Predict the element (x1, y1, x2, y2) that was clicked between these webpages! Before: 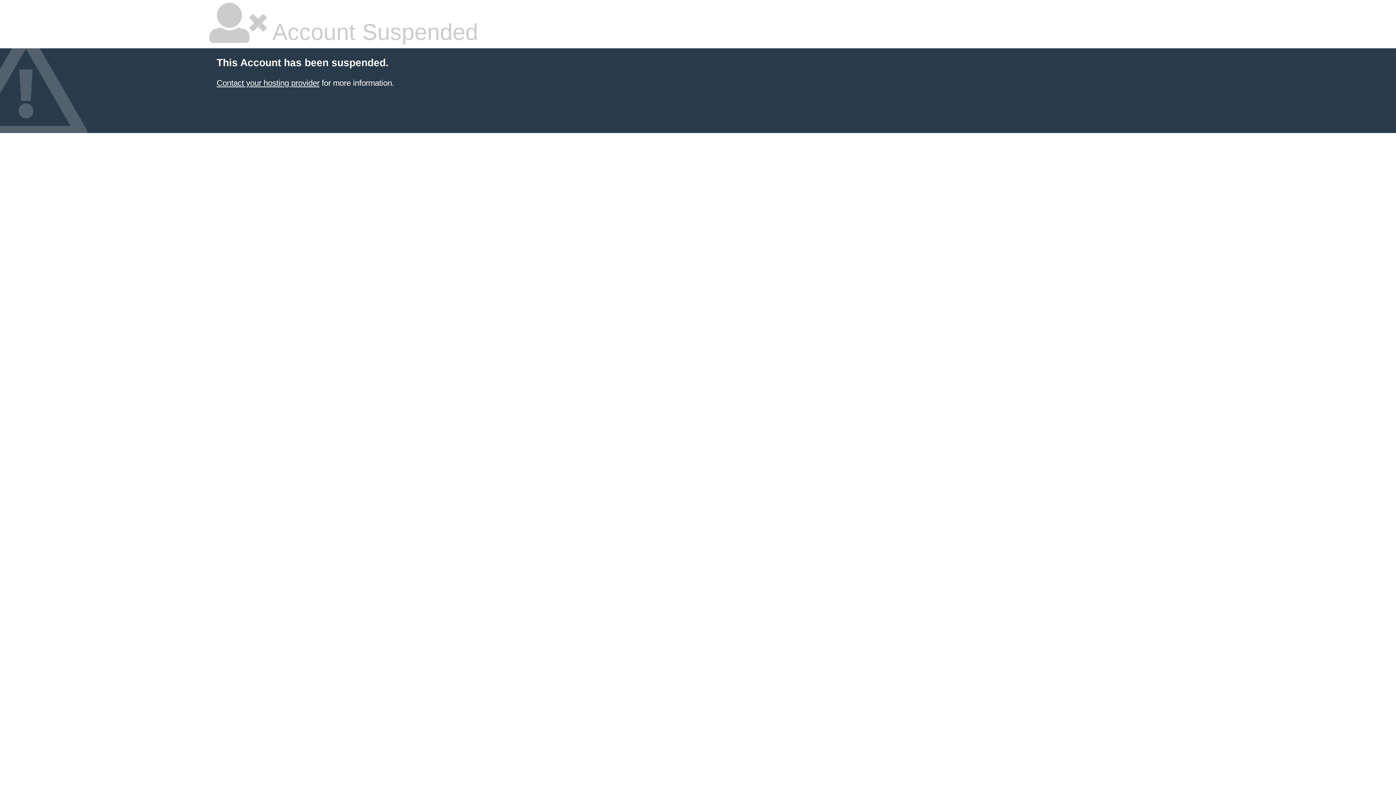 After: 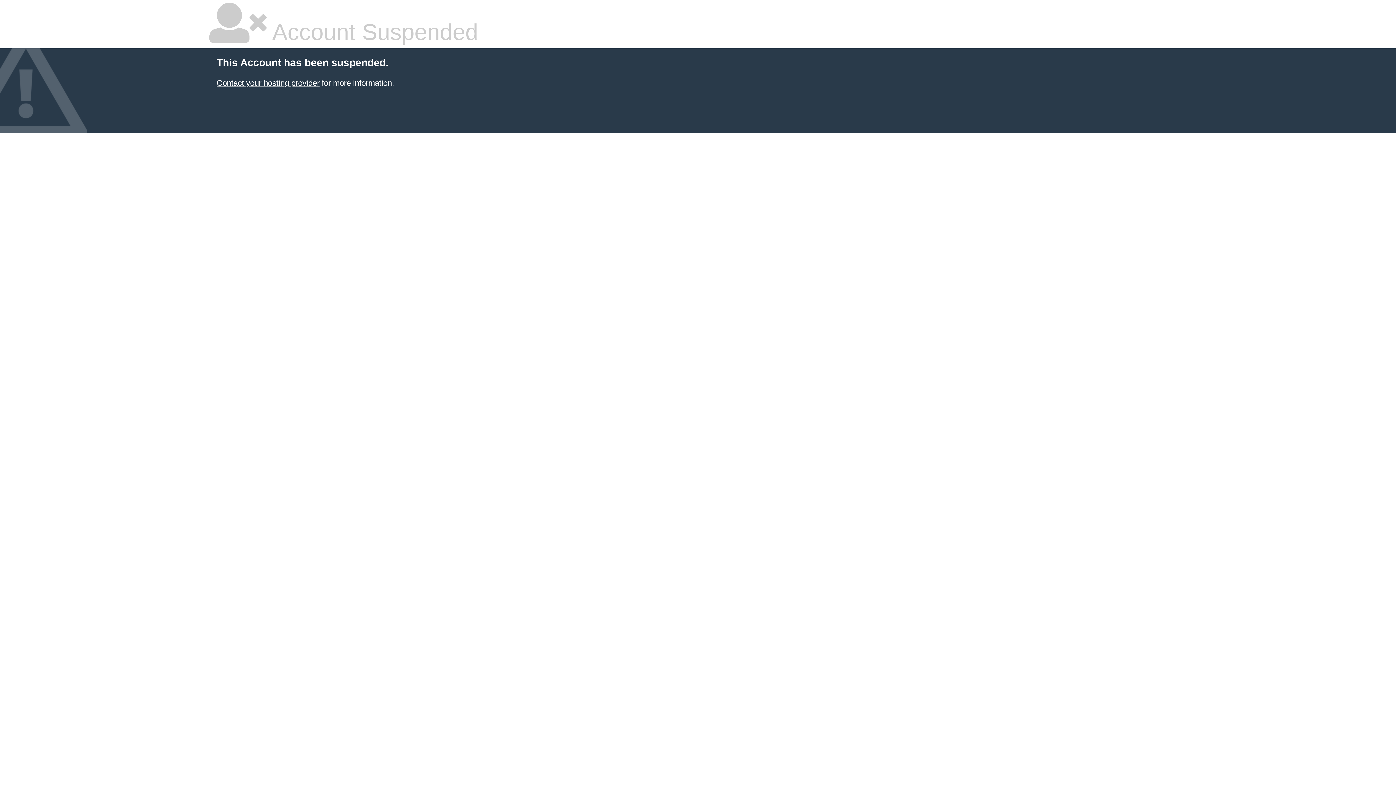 Action: label: Contact your hosting provider bbox: (216, 78, 319, 87)